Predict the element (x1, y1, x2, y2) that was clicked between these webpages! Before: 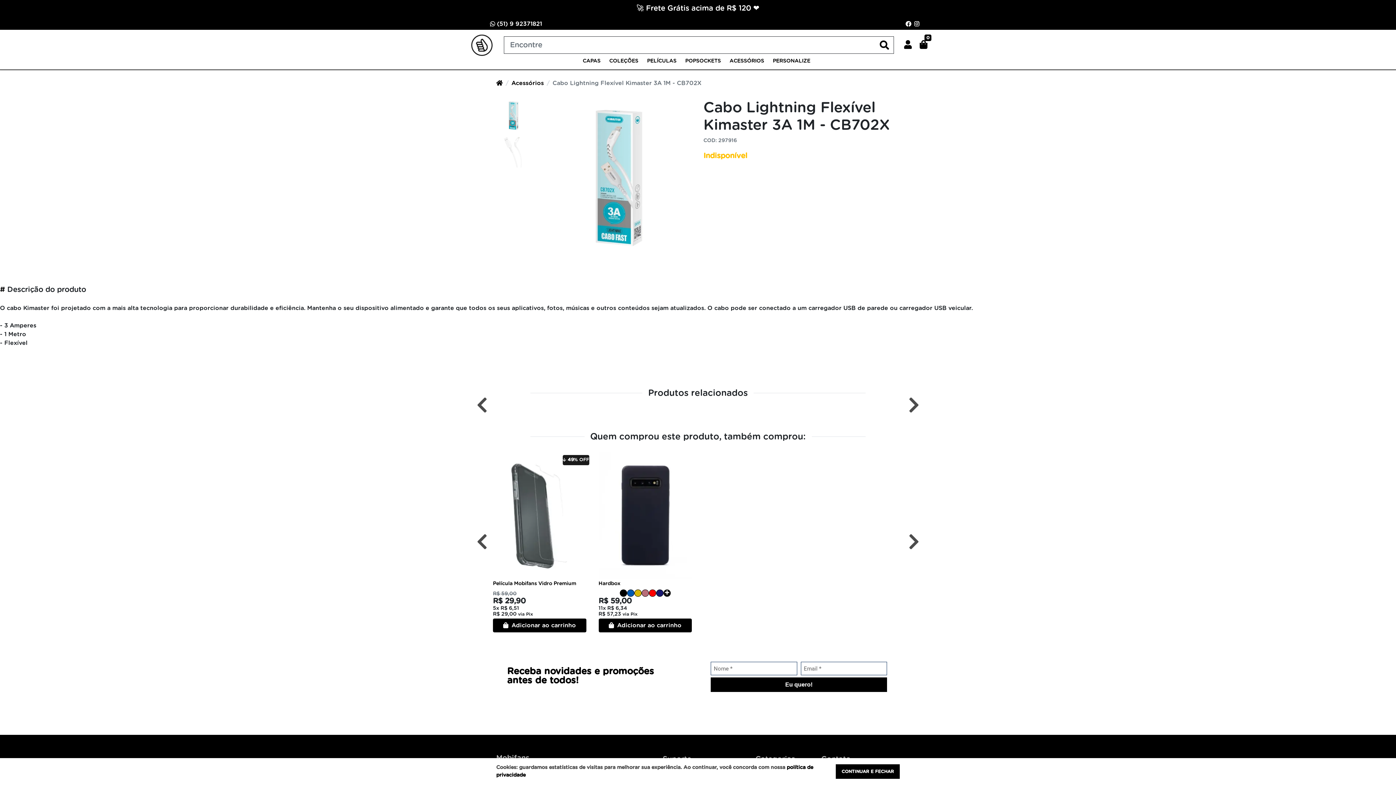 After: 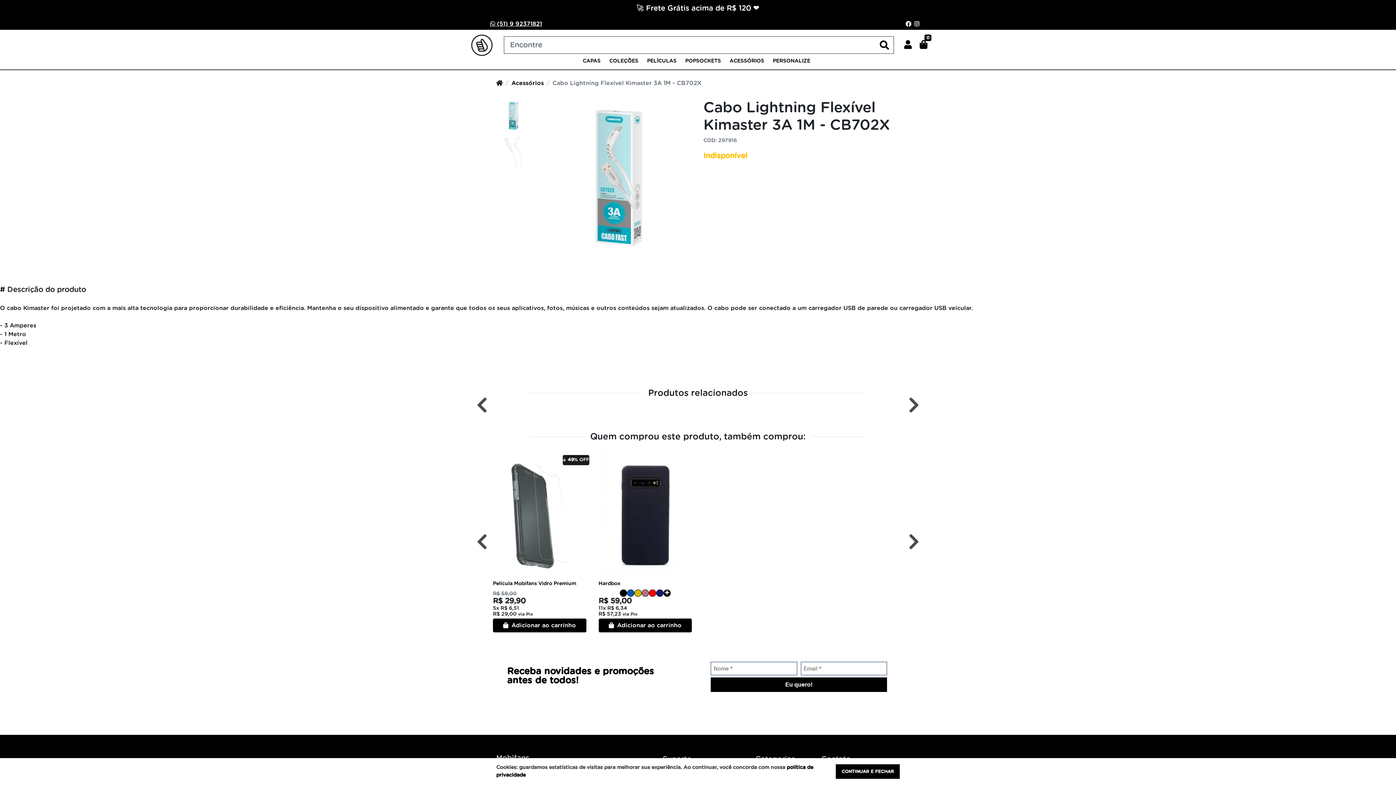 Action: bbox: (490, 19, 542, 28) label:  (51) 9 92371821